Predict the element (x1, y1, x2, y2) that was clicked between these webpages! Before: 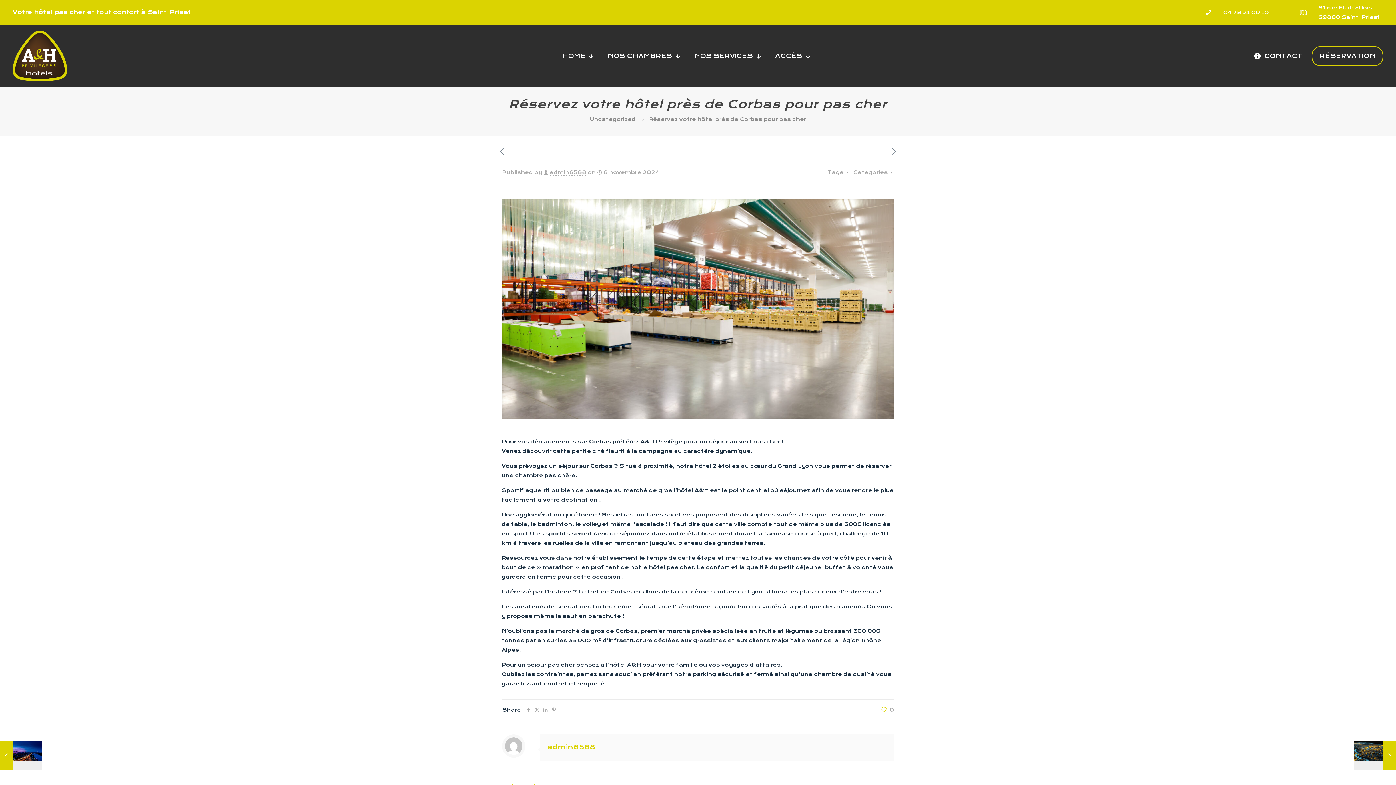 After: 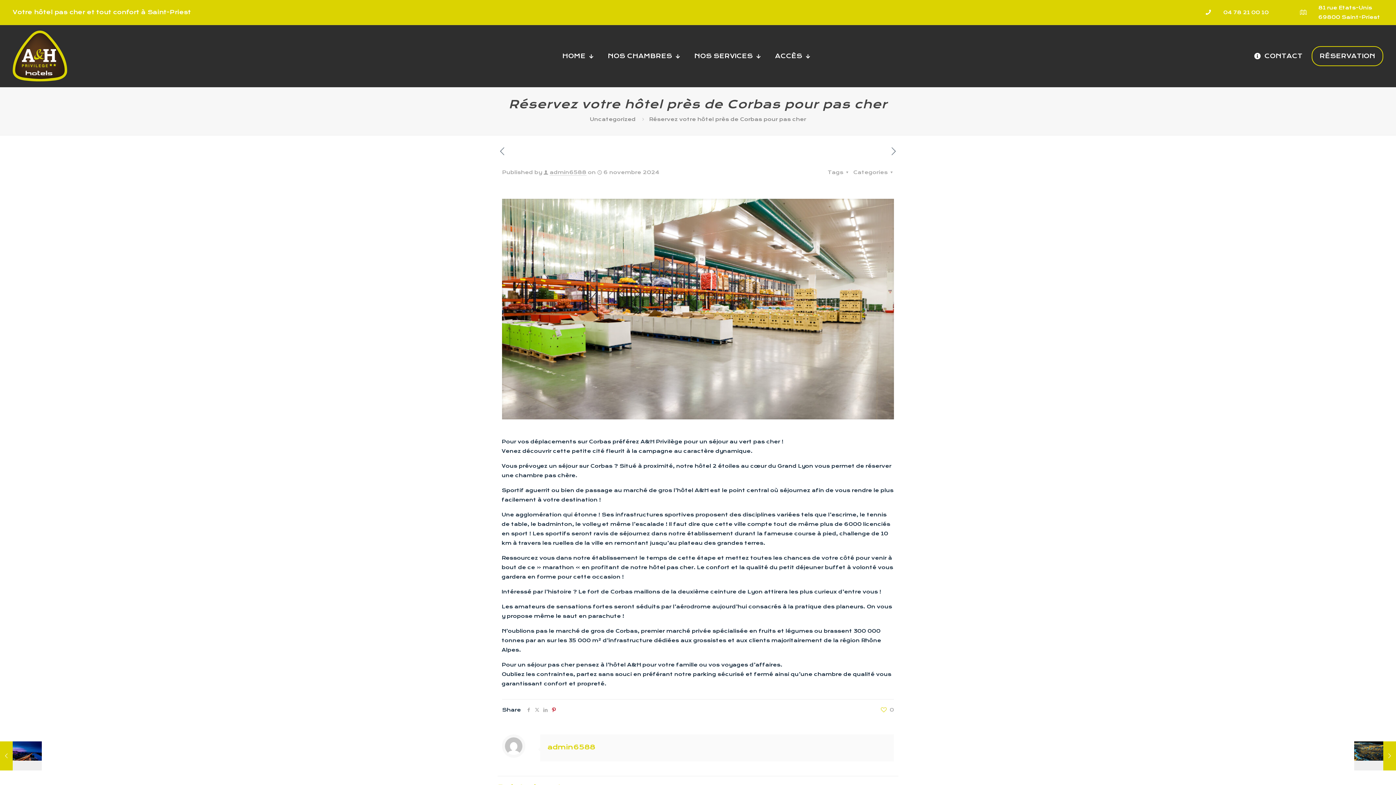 Action: bbox: (549, 707, 558, 712)